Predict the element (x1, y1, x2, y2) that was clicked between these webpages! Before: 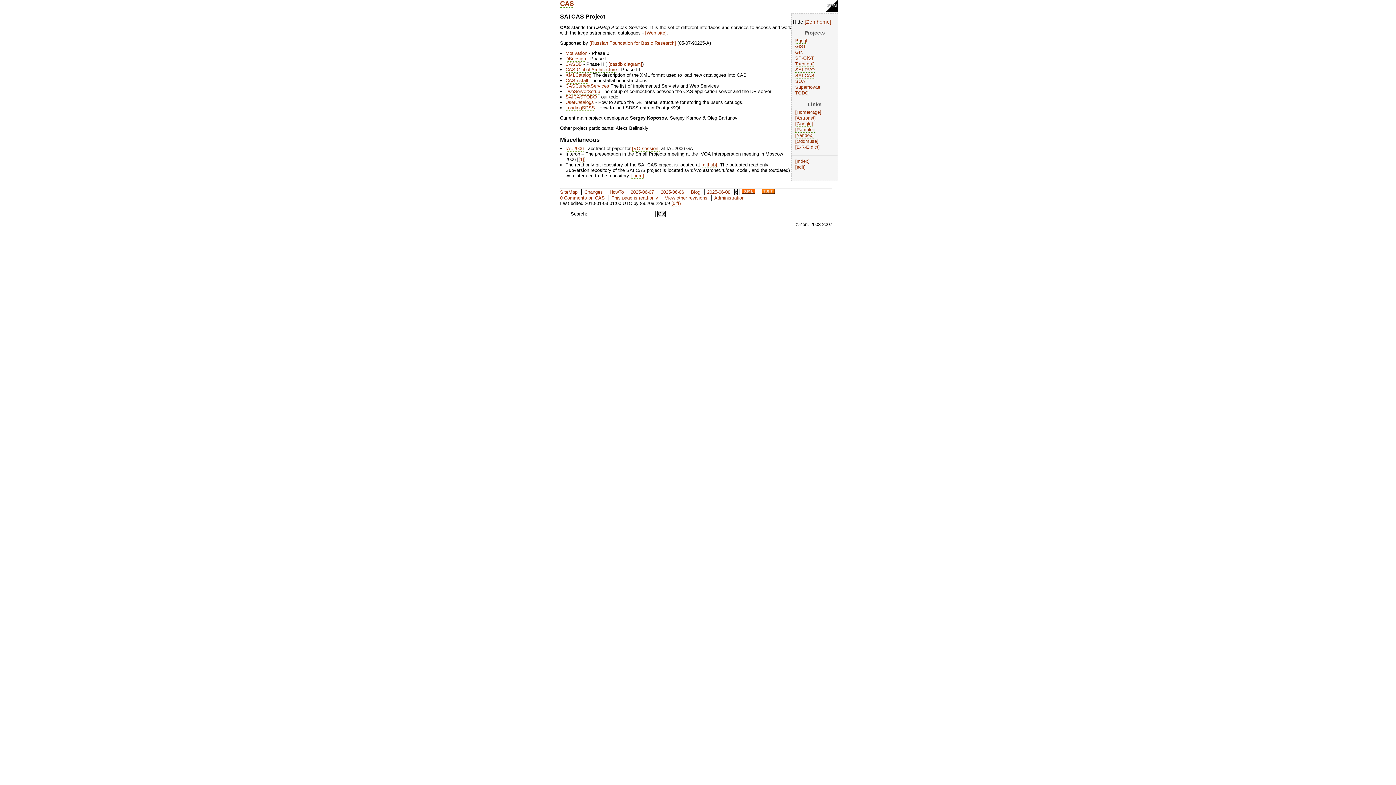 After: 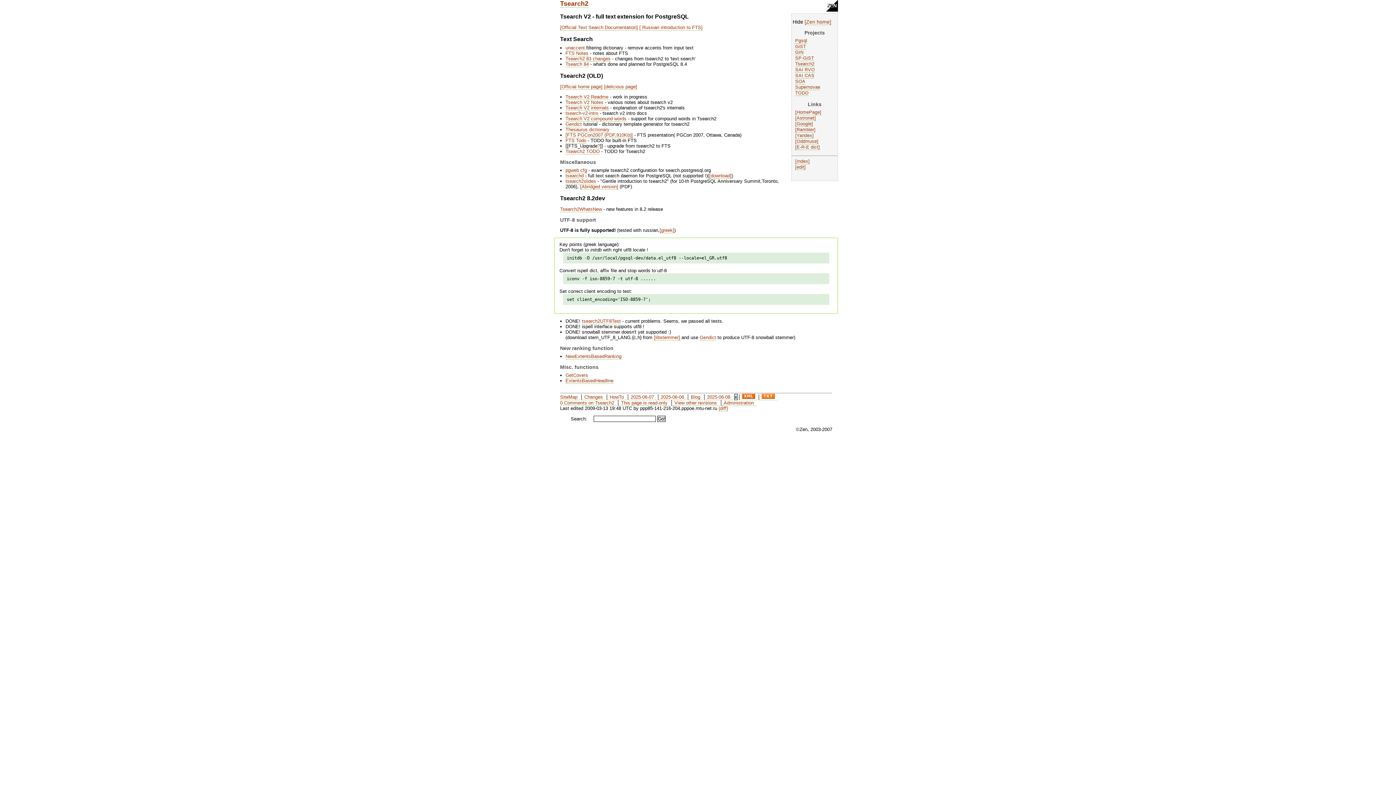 Action: bbox: (795, 61, 814, 66) label: Tsearch2